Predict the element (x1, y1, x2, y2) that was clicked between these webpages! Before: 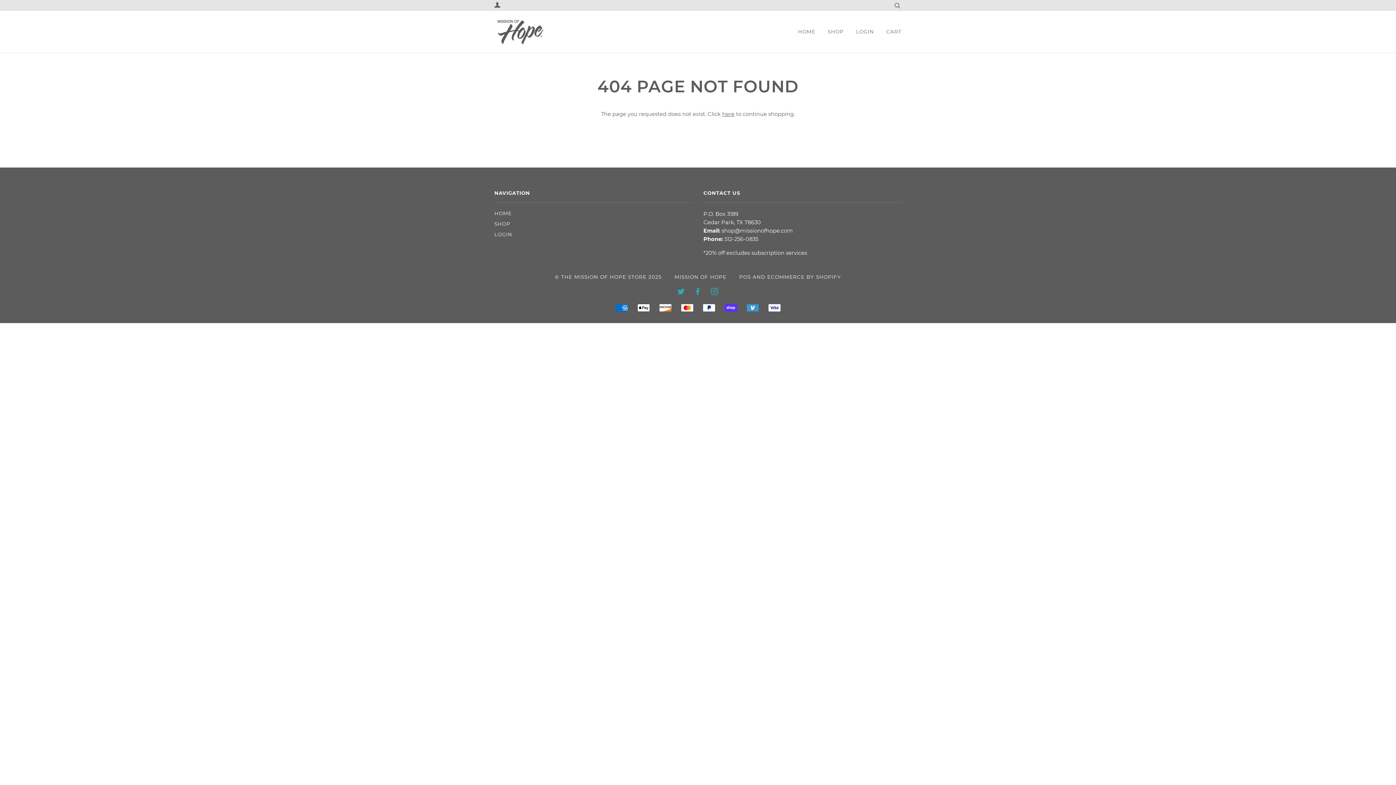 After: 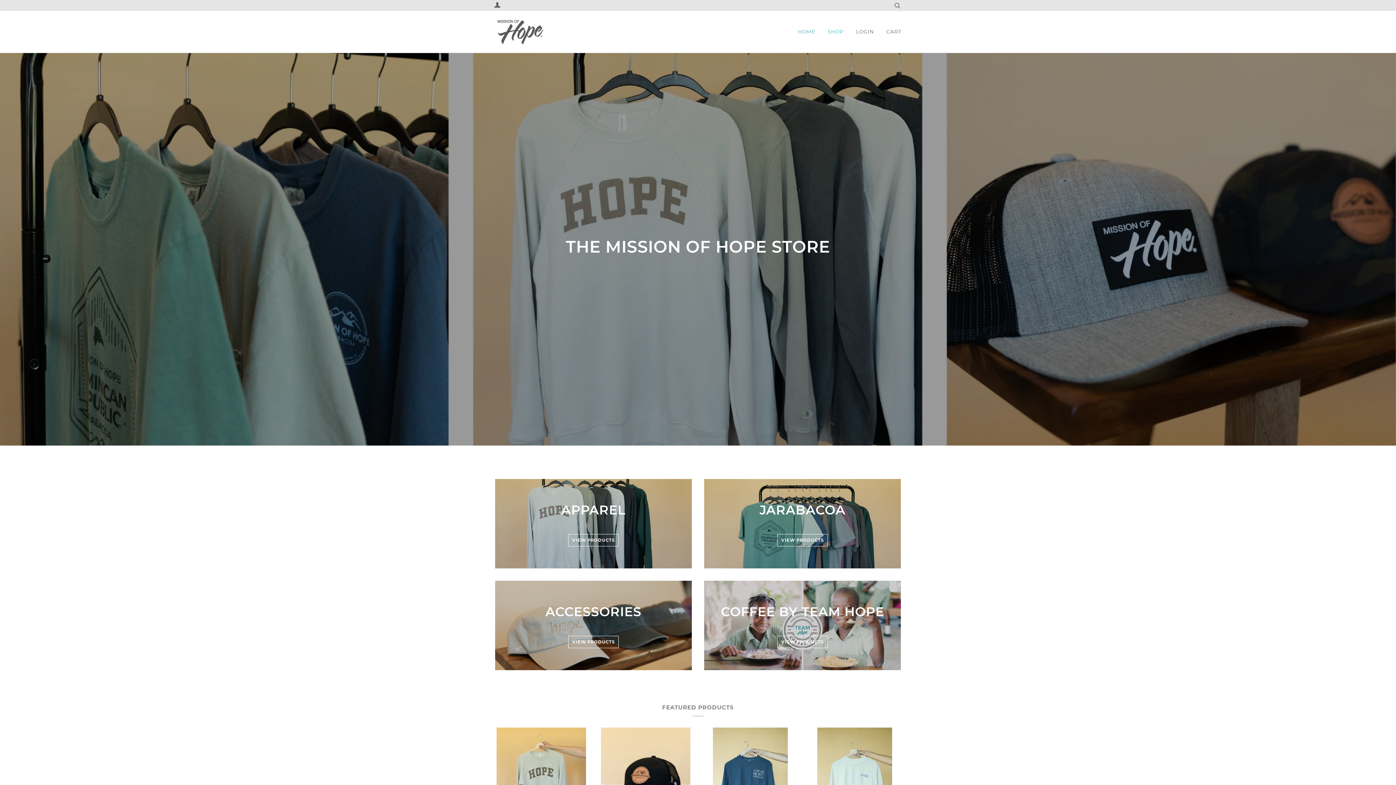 Action: bbox: (794, 20, 815, 42) label: HOME